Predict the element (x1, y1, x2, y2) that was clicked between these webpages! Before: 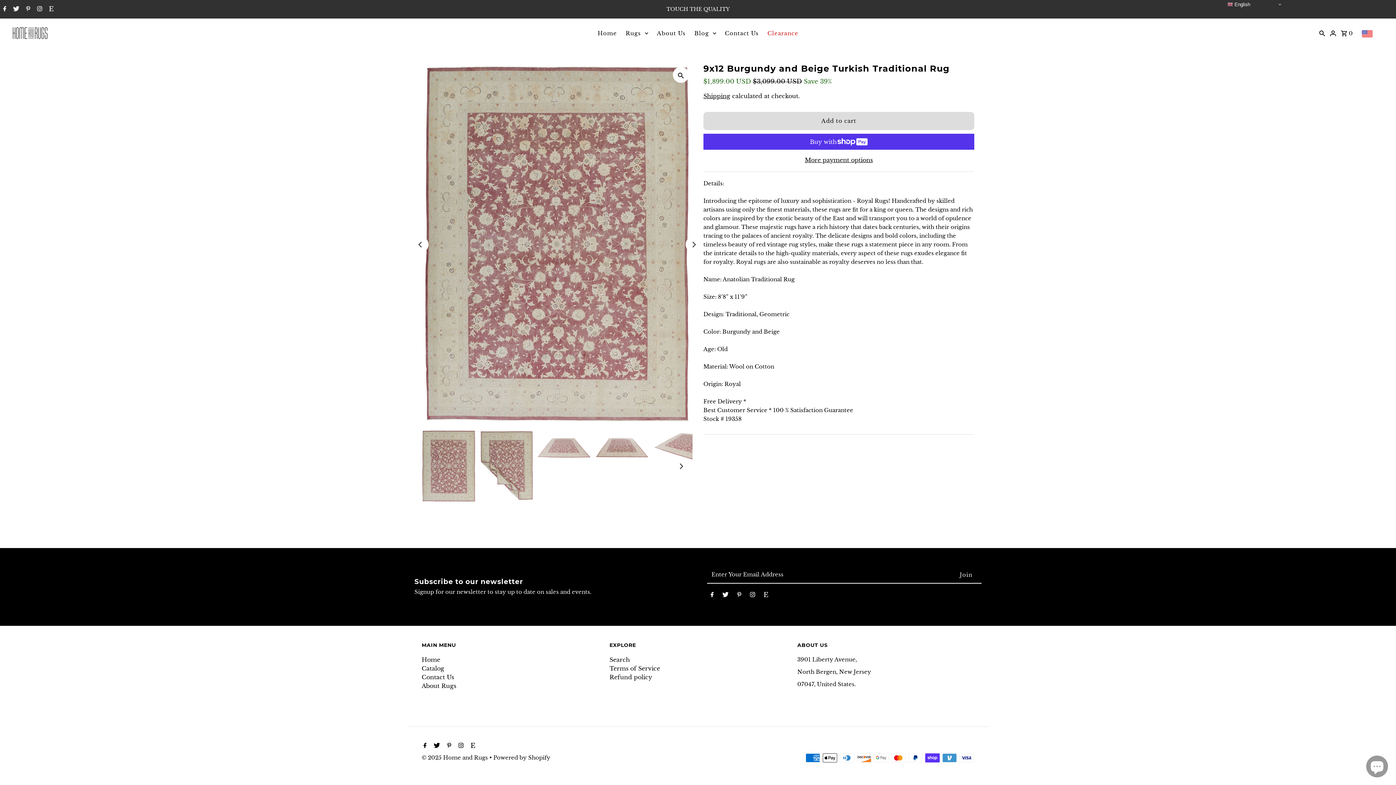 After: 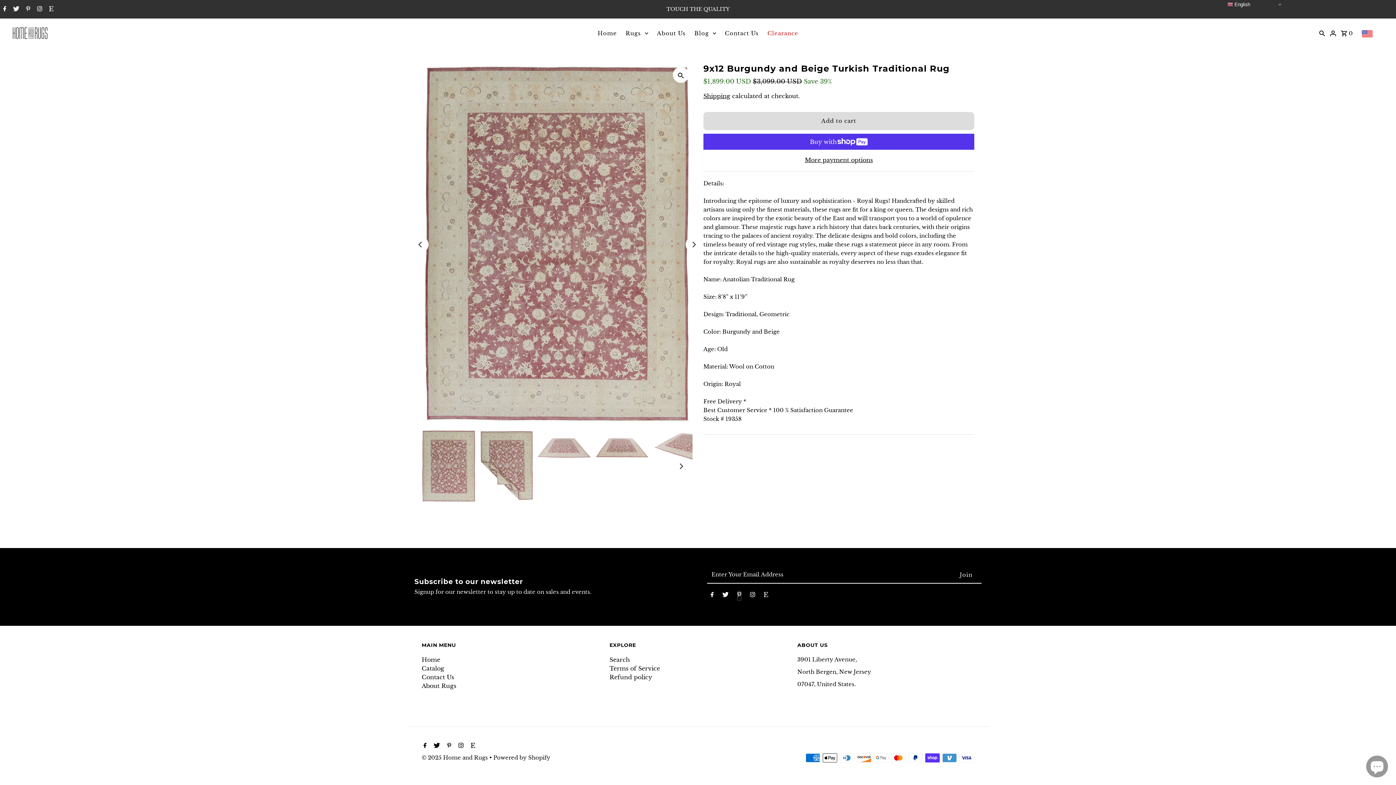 Action: bbox: (737, 591, 741, 600) label: Pinterest